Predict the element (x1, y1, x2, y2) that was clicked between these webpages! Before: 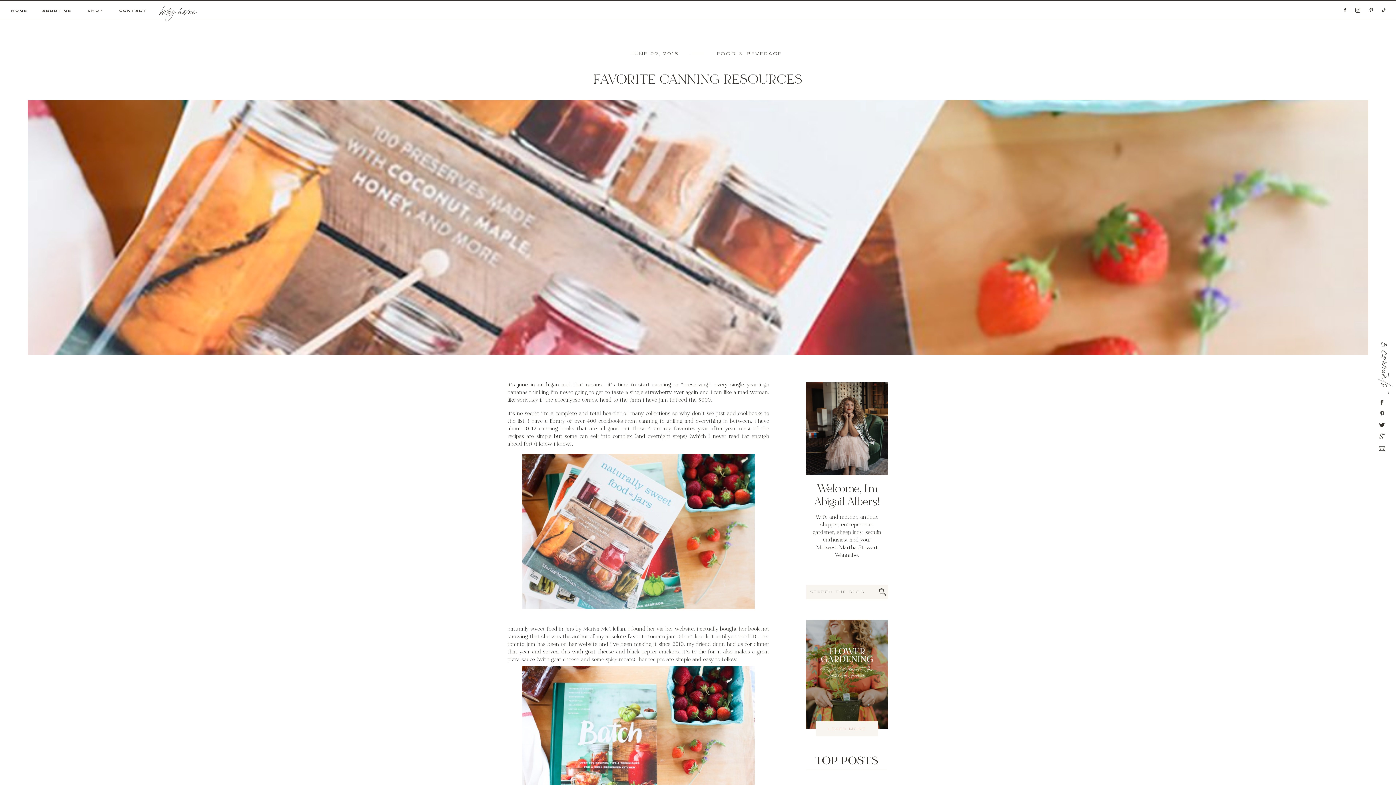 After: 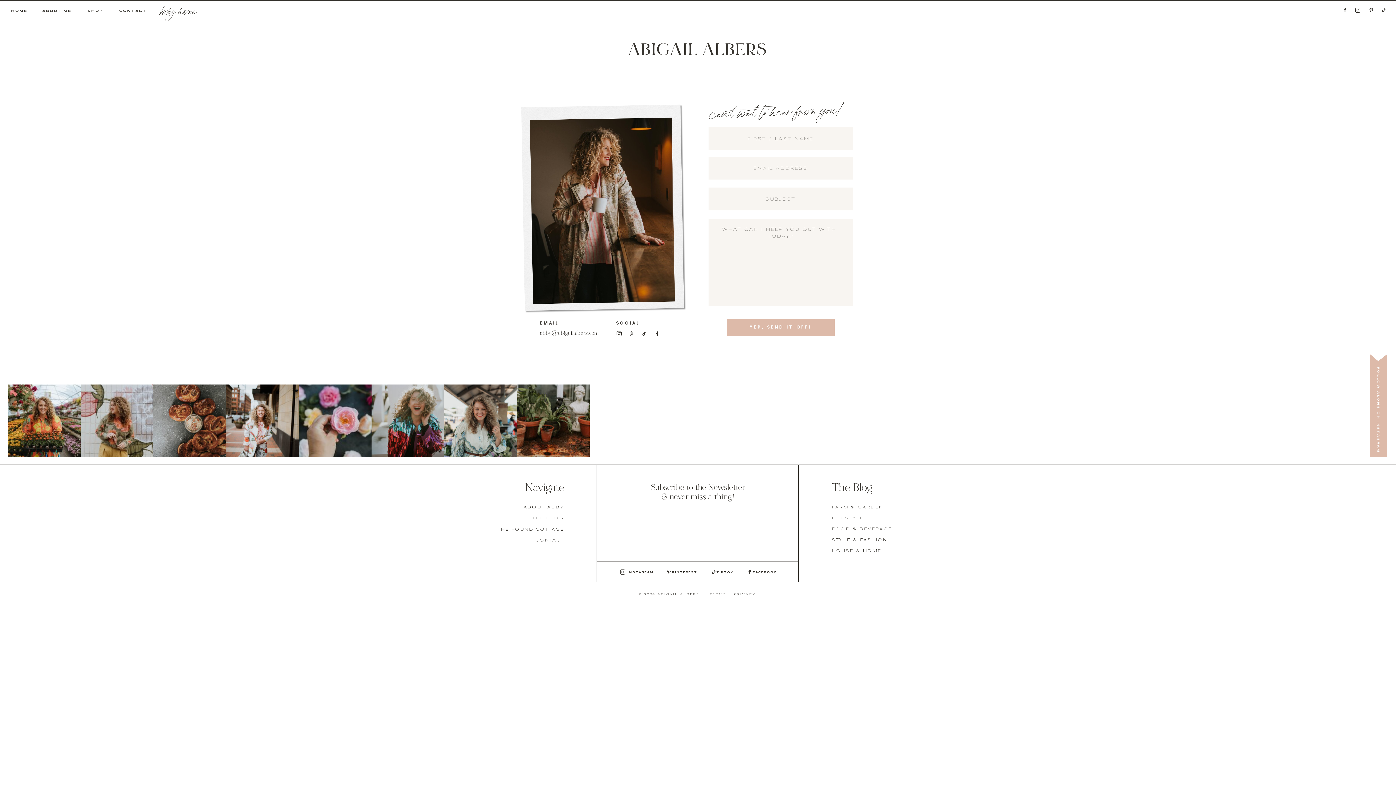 Action: bbox: (119, 7, 145, 14) label: CONTACT